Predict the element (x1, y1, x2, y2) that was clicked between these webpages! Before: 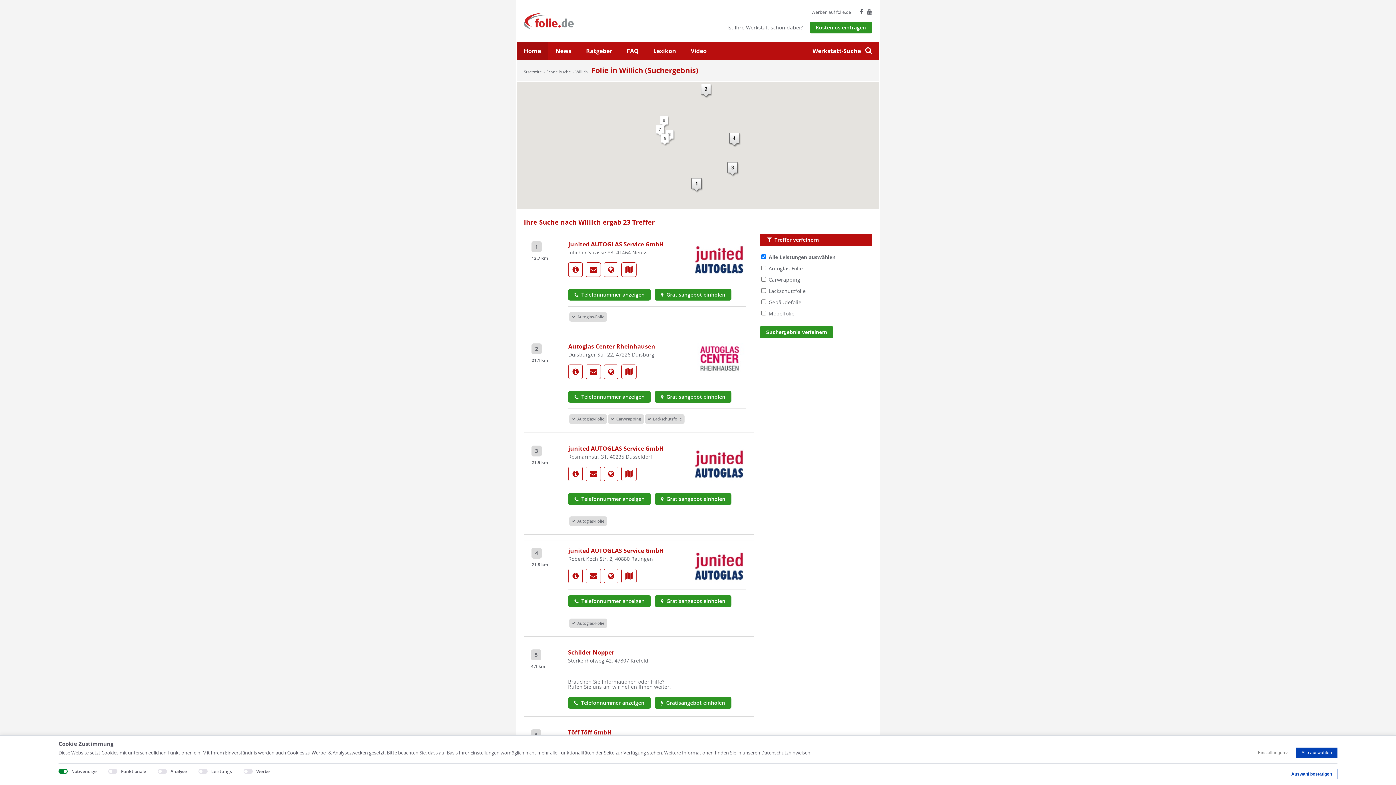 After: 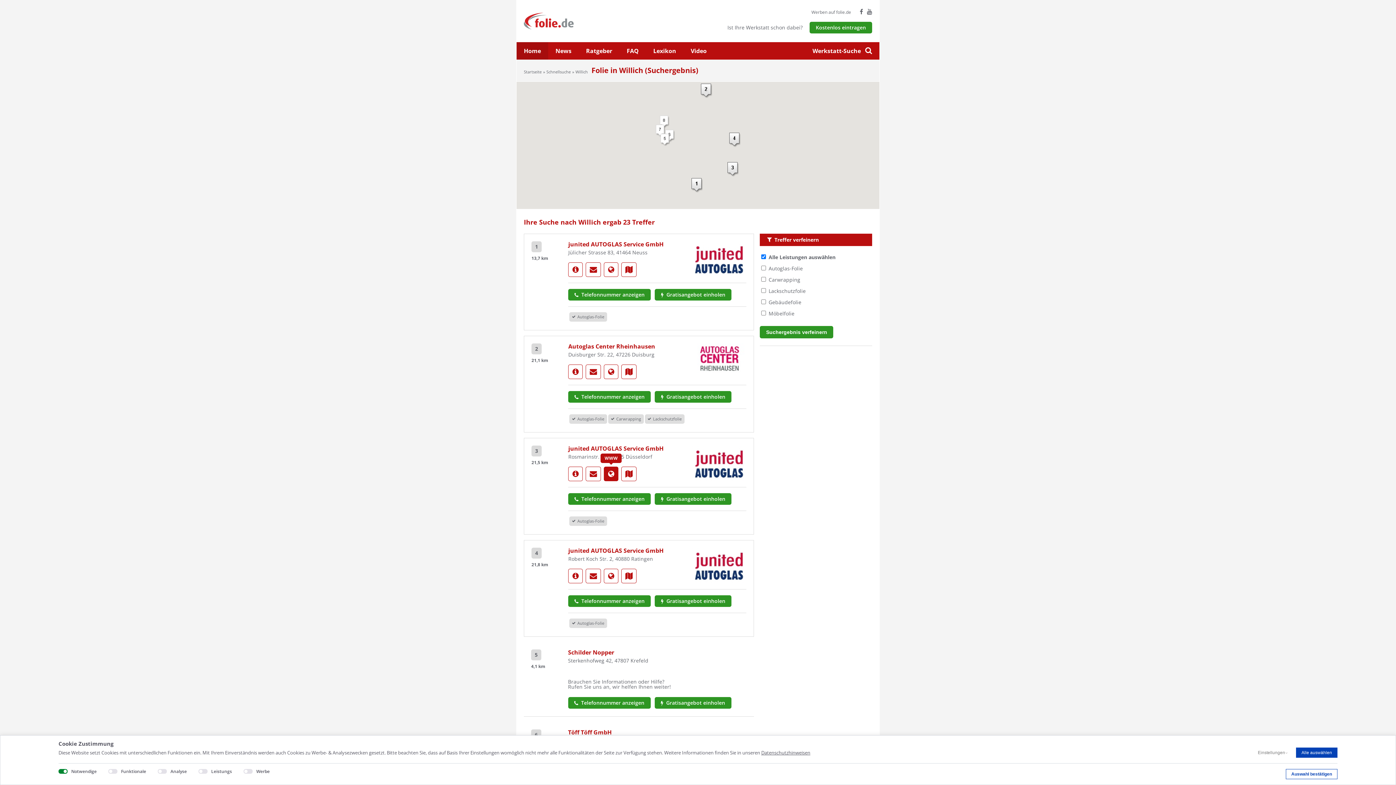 Action: bbox: (604, 466, 618, 481)